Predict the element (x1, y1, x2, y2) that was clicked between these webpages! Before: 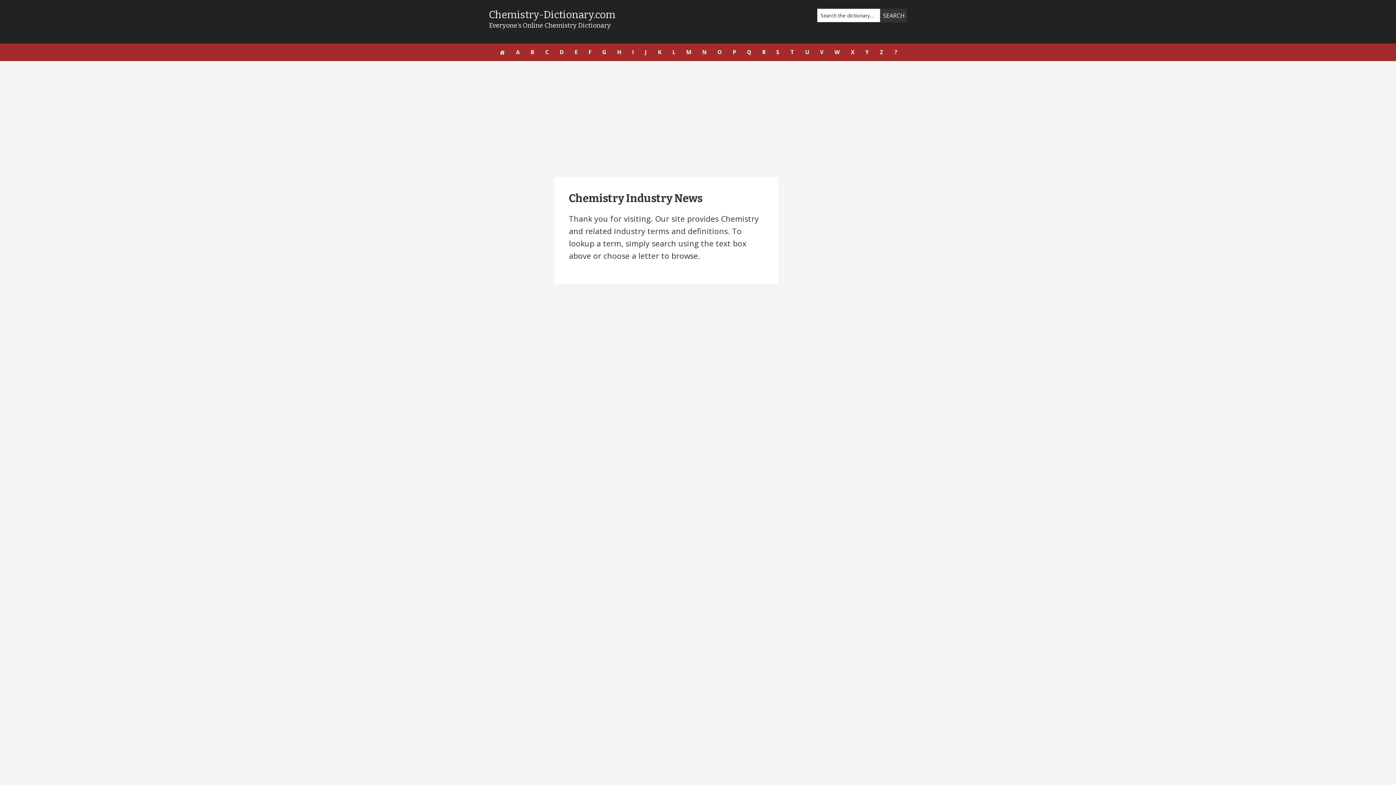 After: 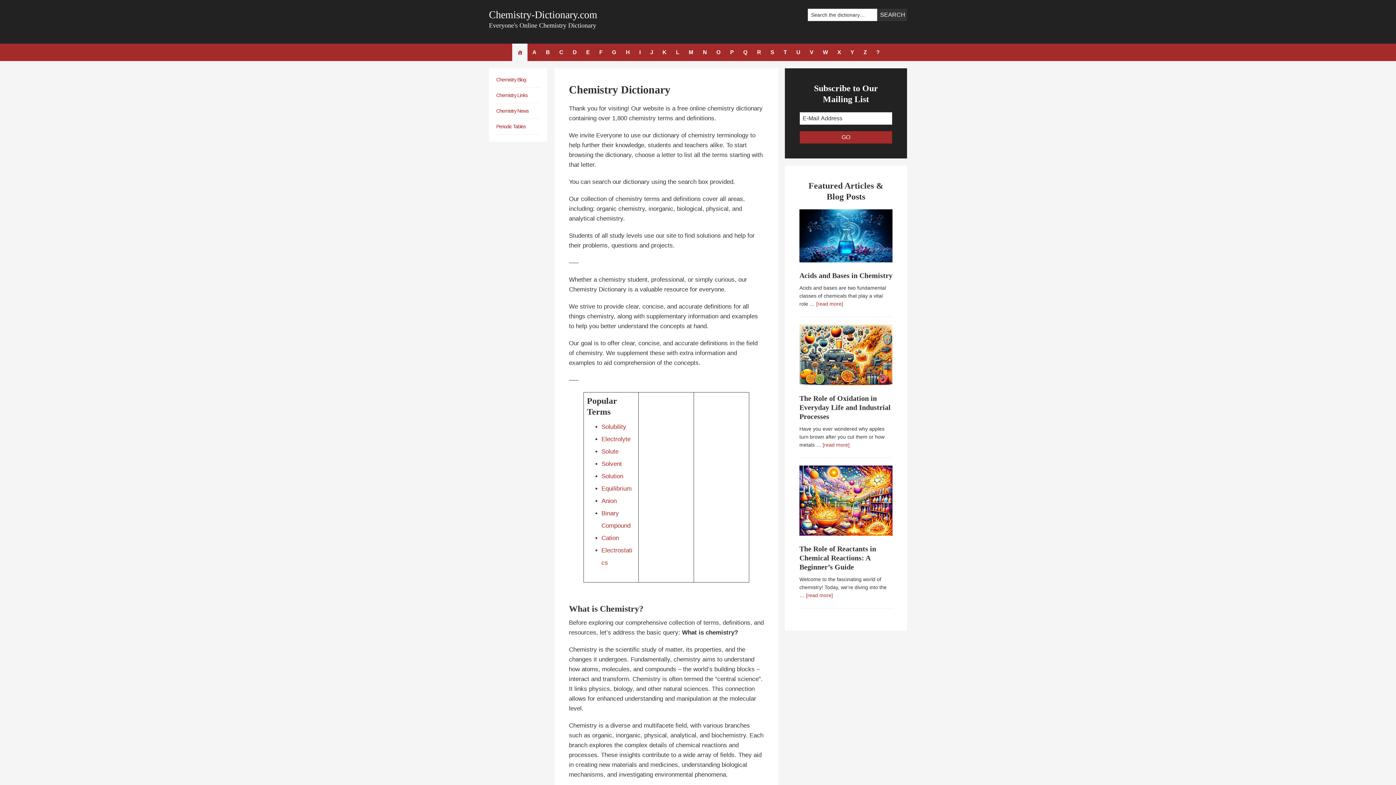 Action: bbox: (489, 8, 615, 20) label: Chemistry-Dictionary.com